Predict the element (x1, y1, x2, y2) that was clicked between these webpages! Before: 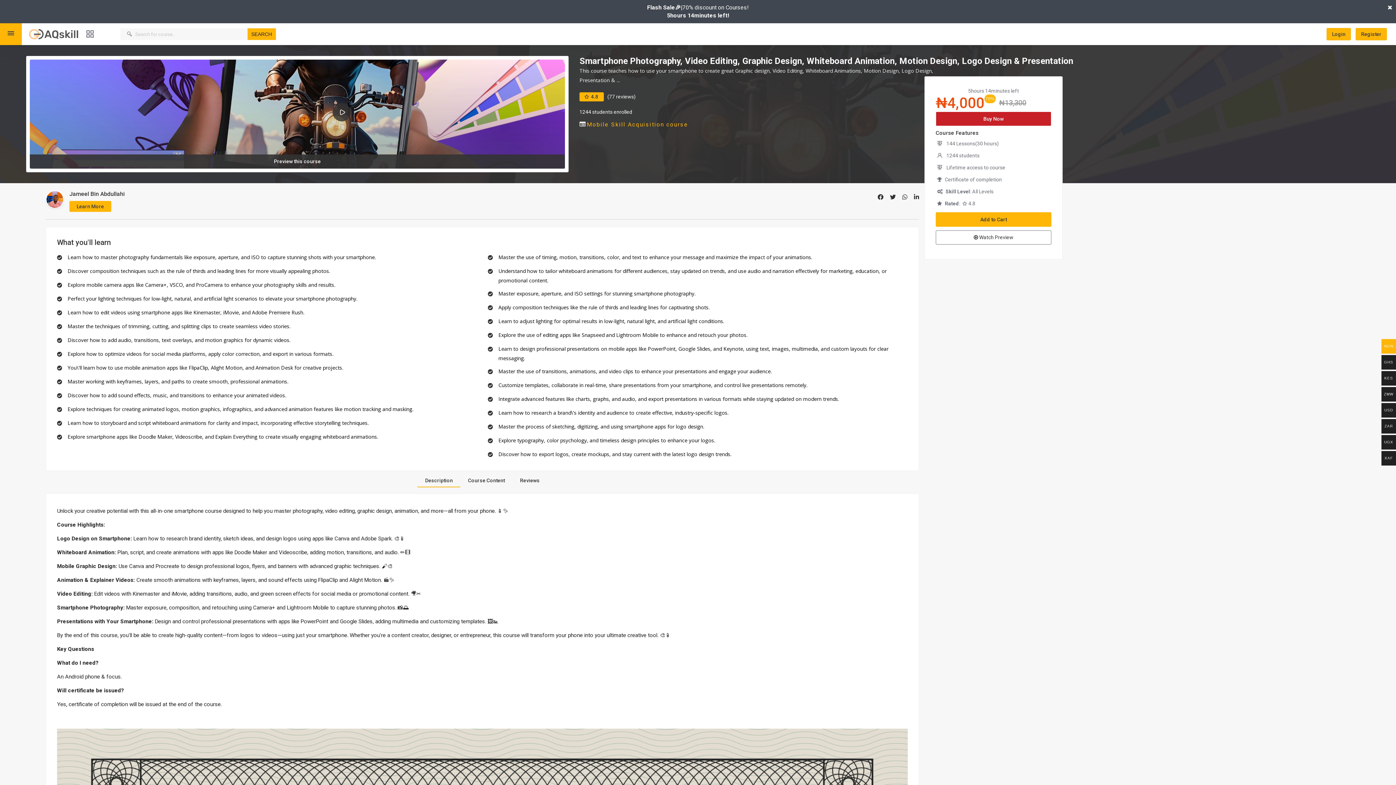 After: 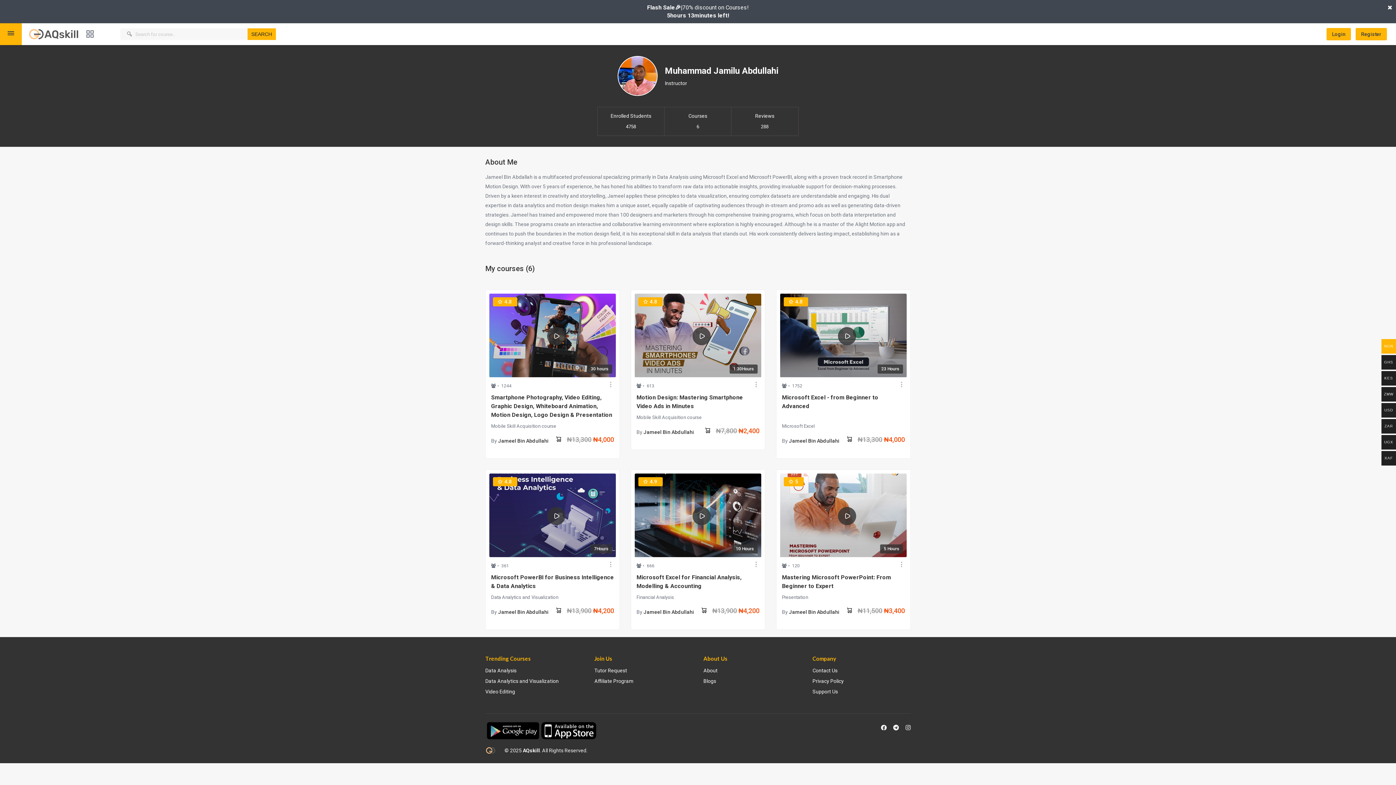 Action: bbox: (69, 201, 111, 212) label: Learn More